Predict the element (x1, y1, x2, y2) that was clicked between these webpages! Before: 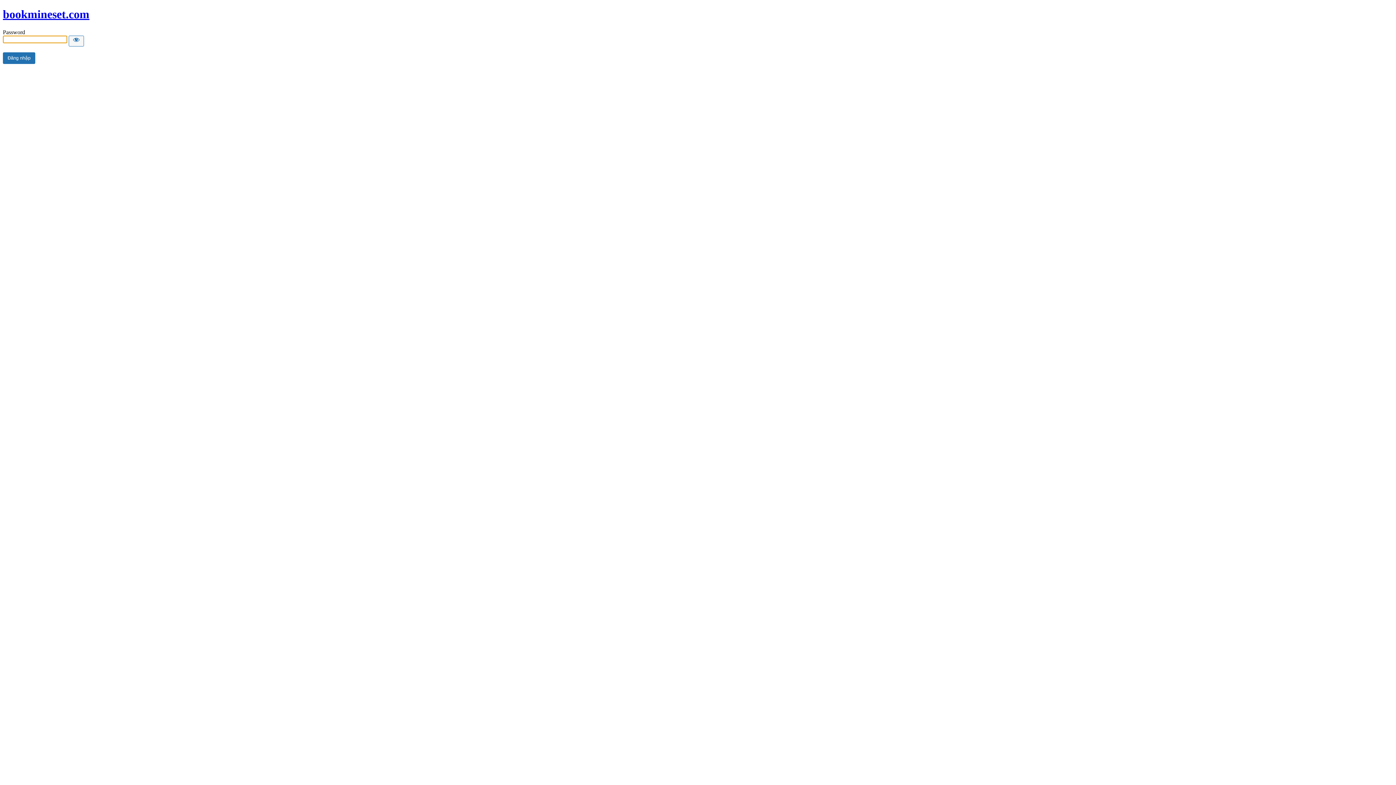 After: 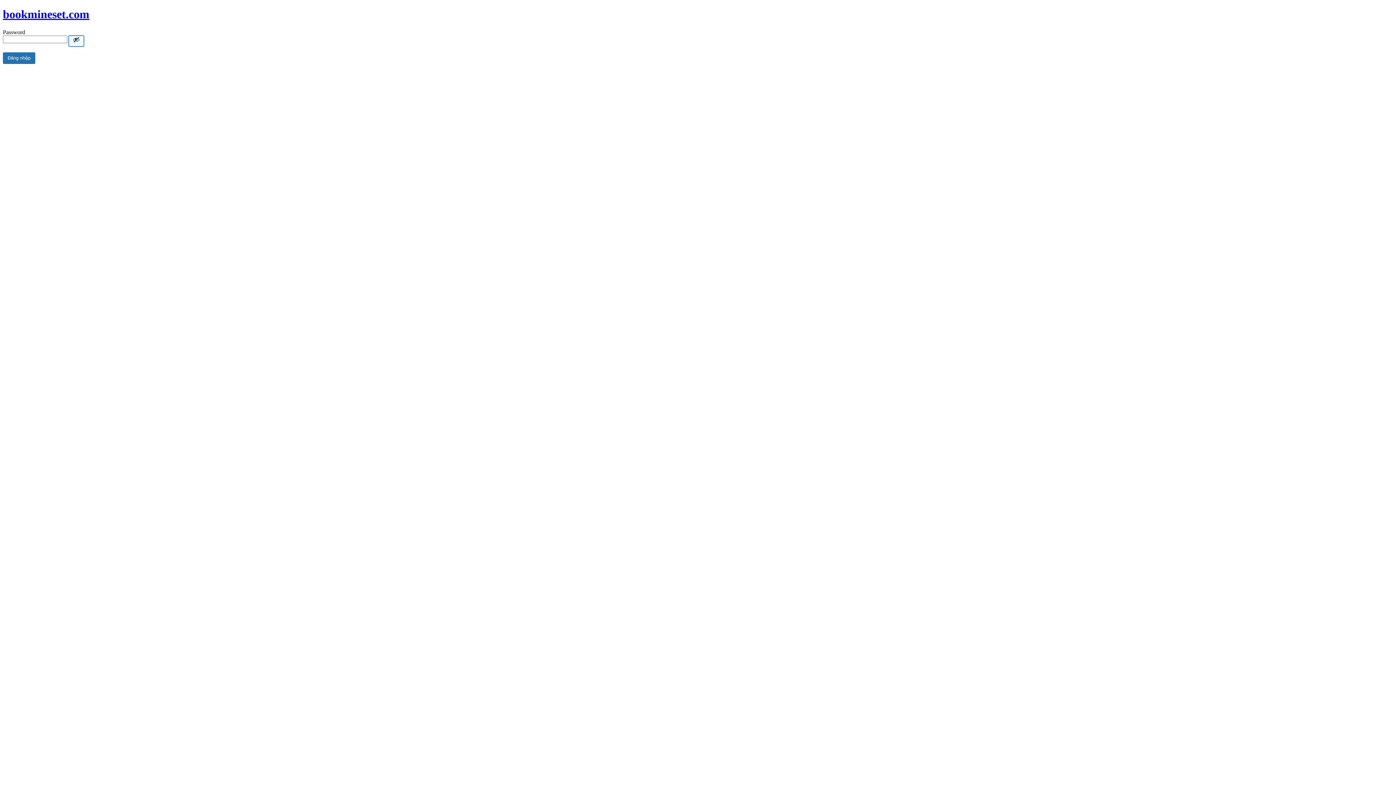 Action: label: Show password bbox: (68, 35, 84, 46)